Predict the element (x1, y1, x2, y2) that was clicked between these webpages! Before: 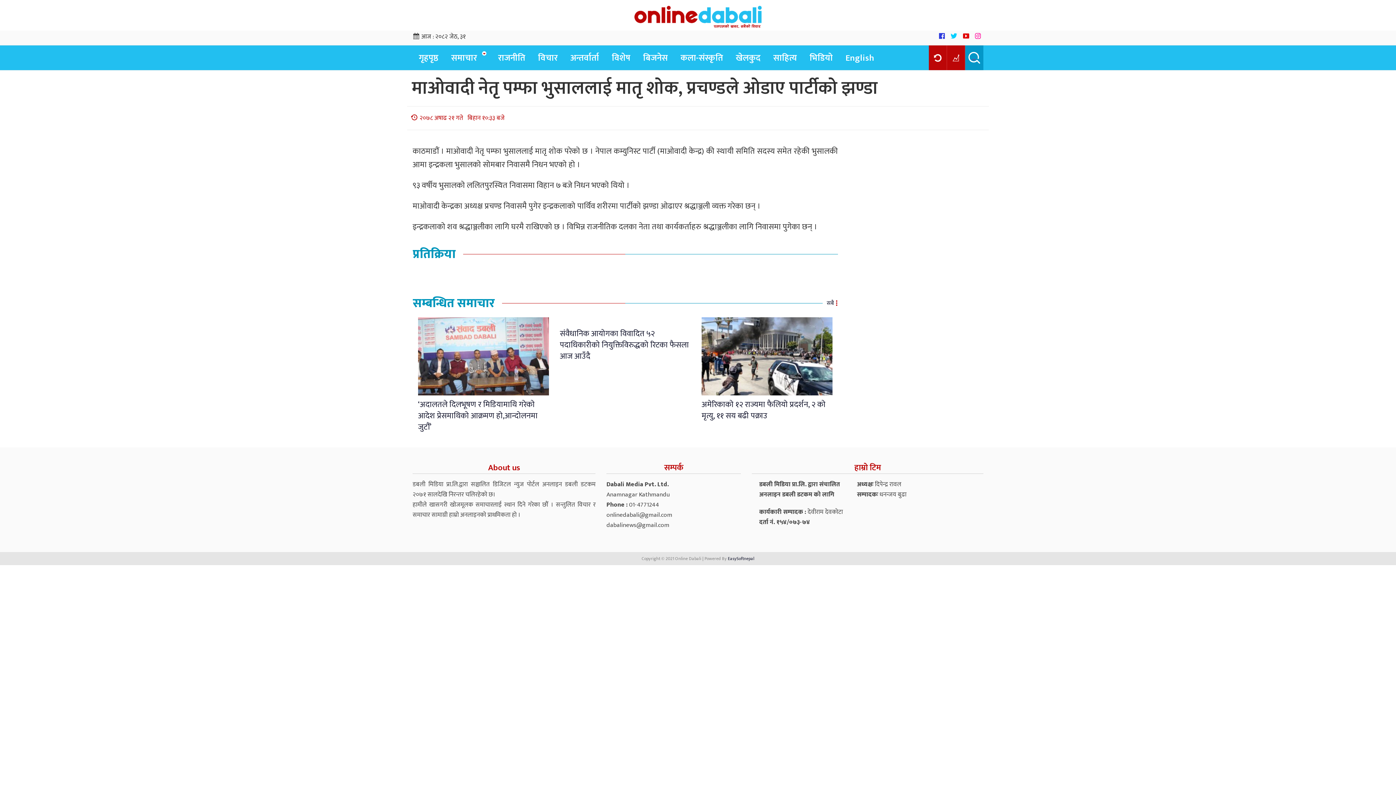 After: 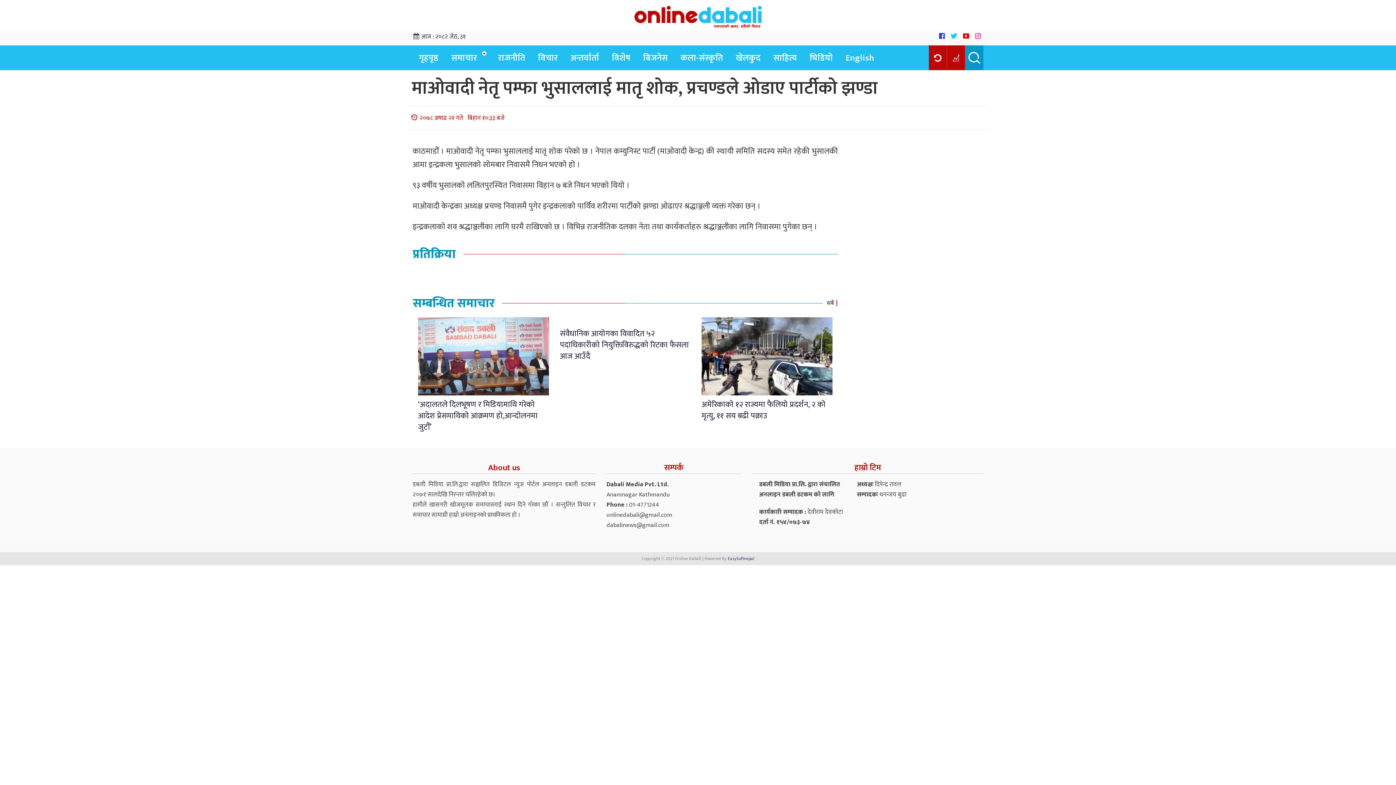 Action: label: EasySoftnepal bbox: (728, 555, 754, 562)